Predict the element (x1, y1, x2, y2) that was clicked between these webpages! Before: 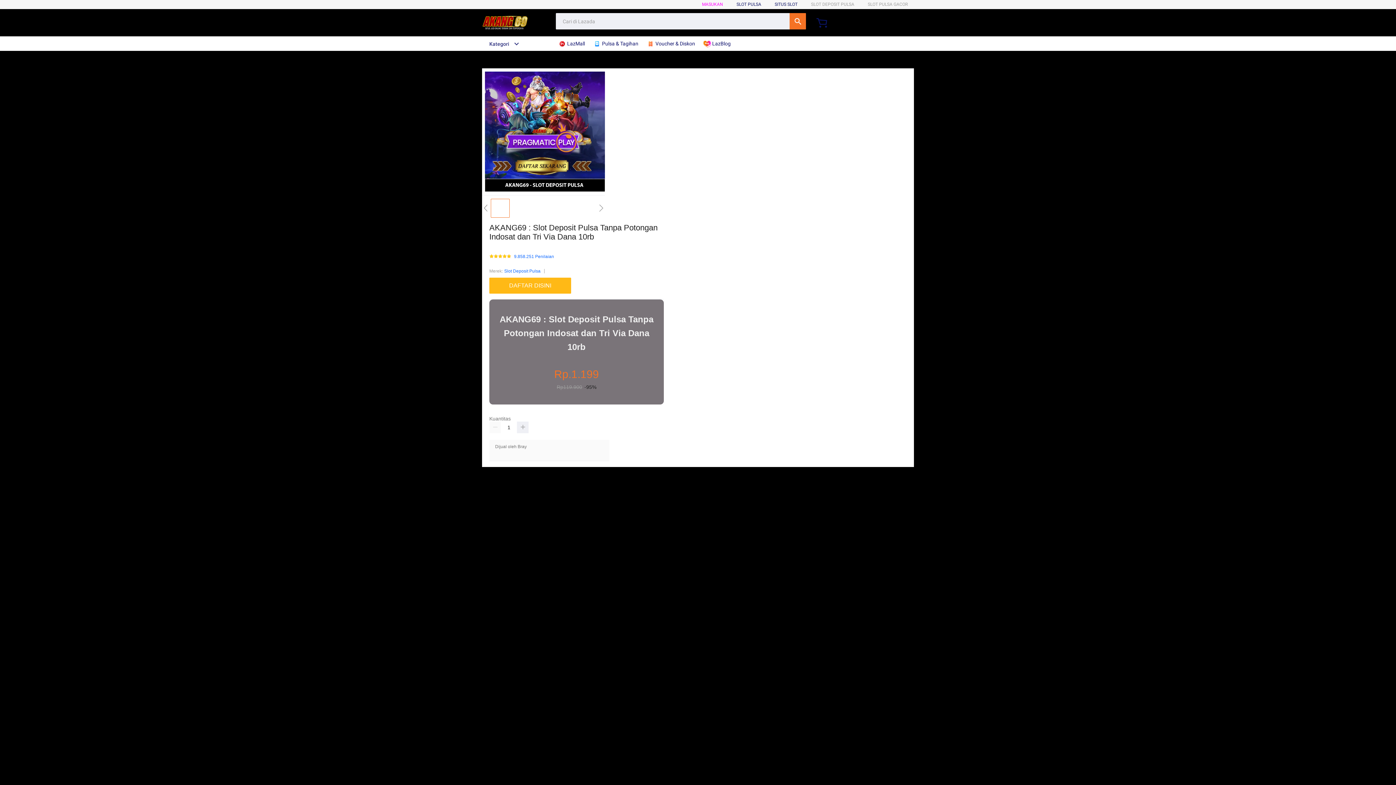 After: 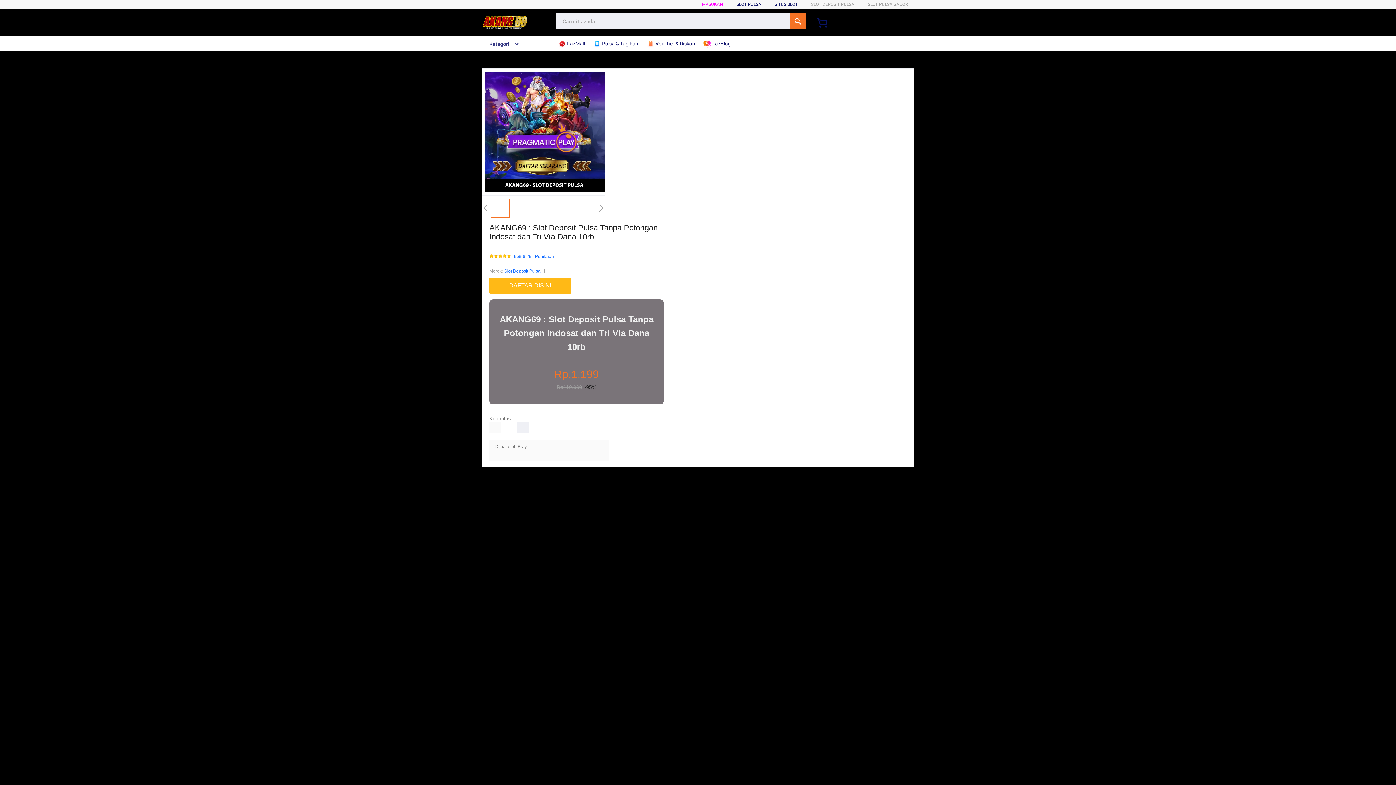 Action: label: Slot Deposit Pulsa bbox: (504, 267, 540, 275)